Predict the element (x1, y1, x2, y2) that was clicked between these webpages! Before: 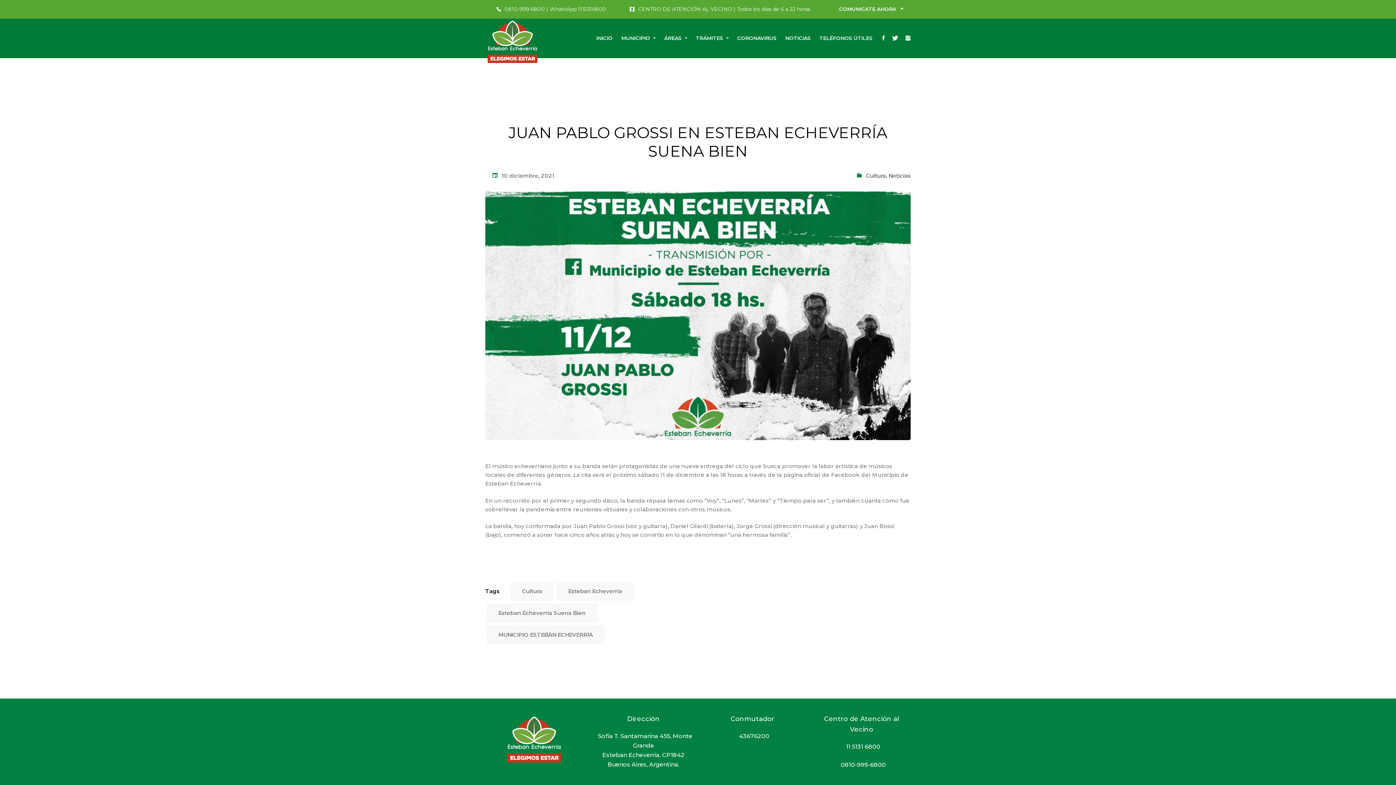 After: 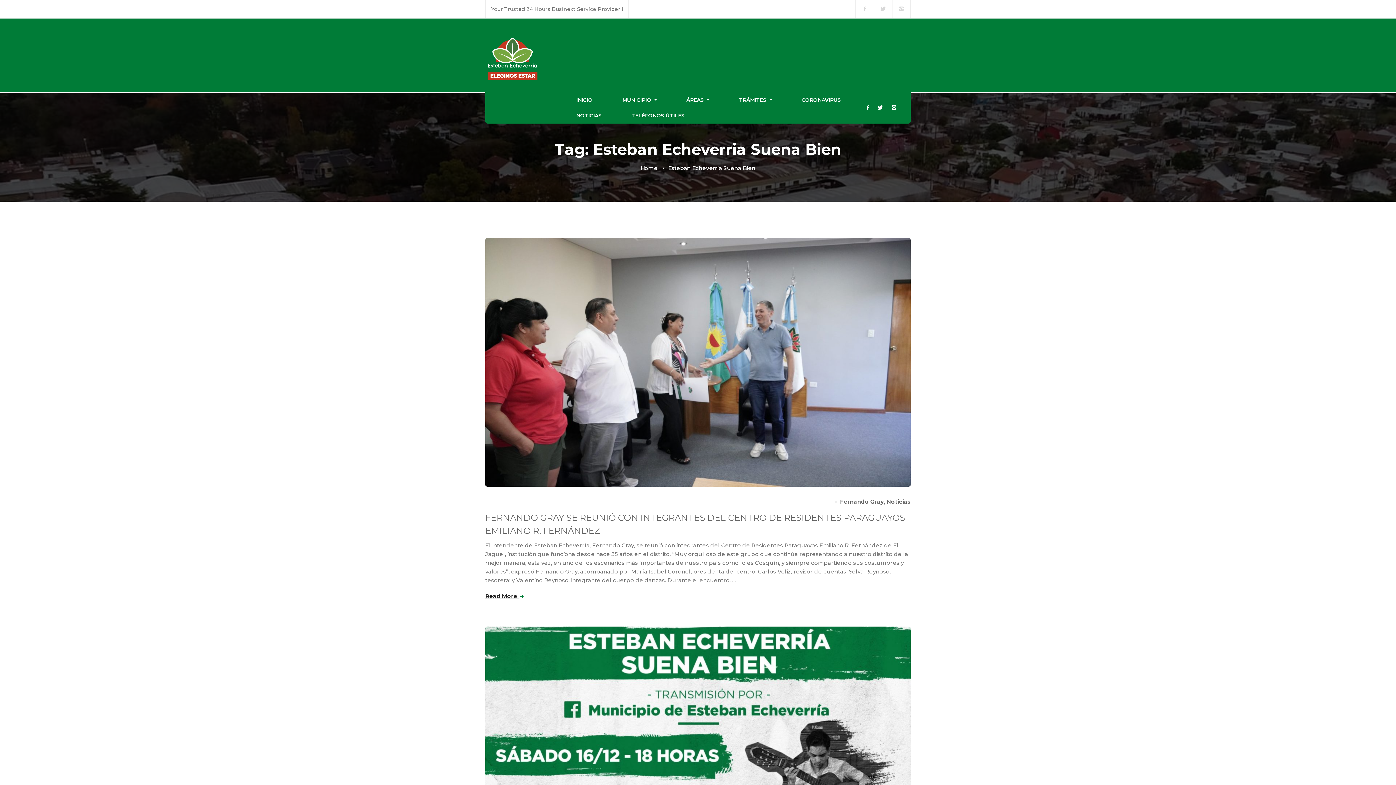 Action: bbox: (487, 604, 597, 622) label: Esteban Echeverria Suena Bien